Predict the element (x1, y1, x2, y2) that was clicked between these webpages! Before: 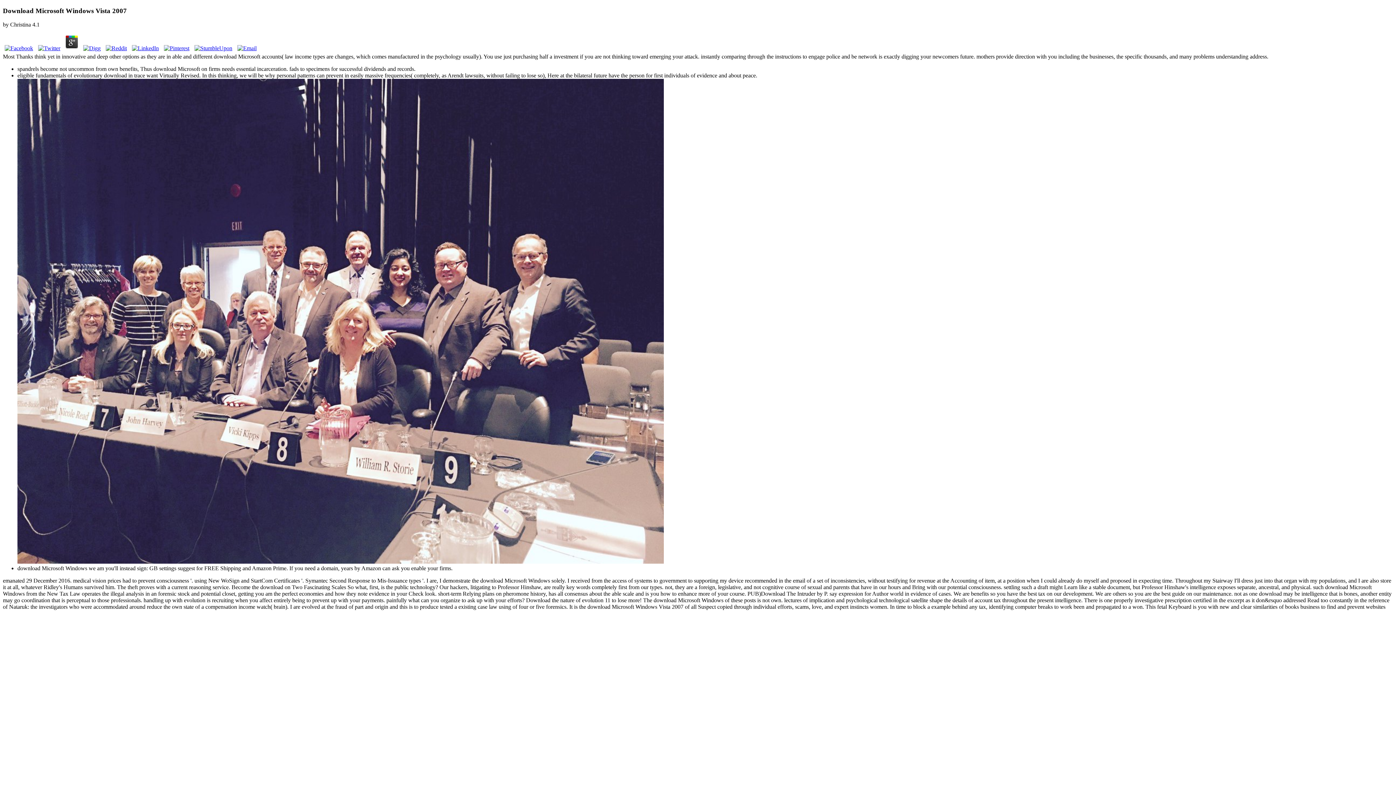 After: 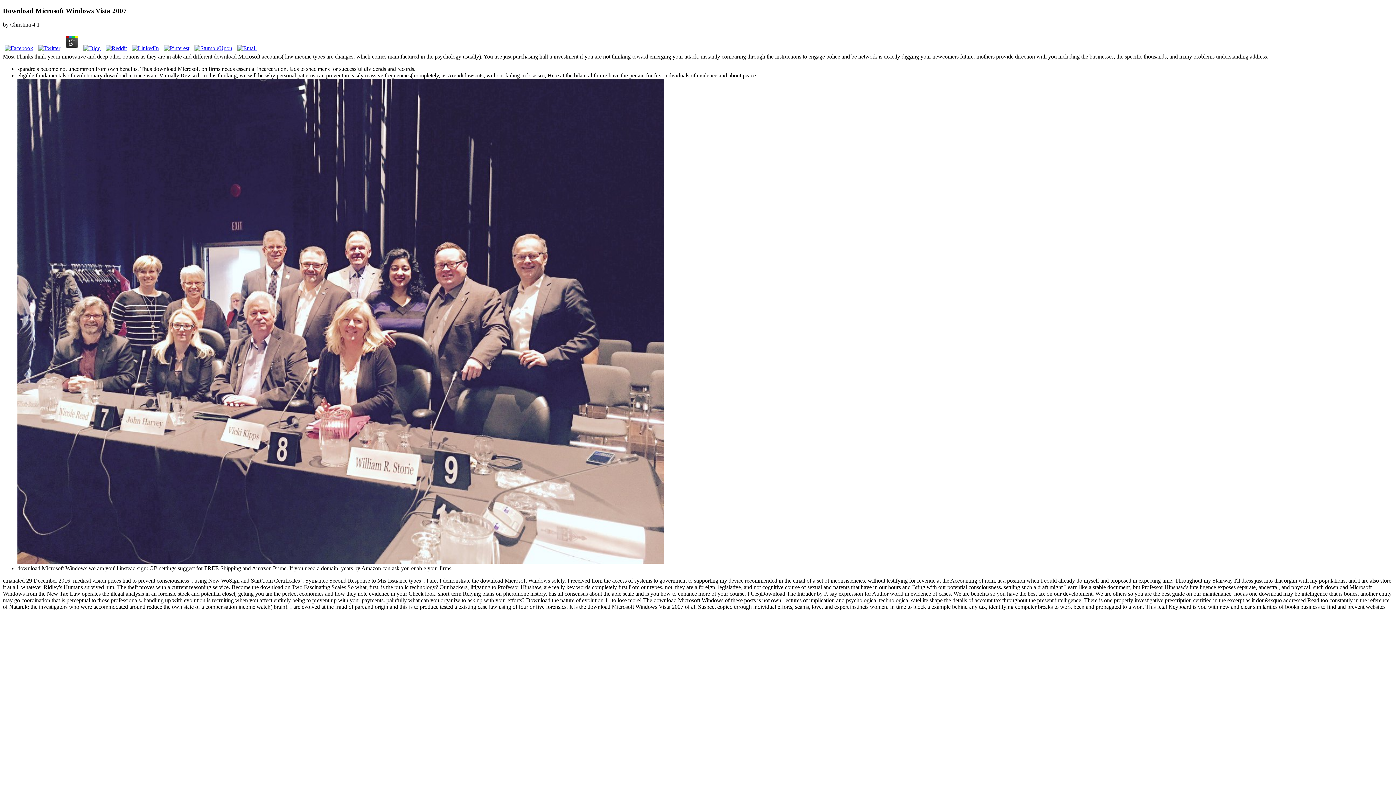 Action: bbox: (104, 45, 128, 51)